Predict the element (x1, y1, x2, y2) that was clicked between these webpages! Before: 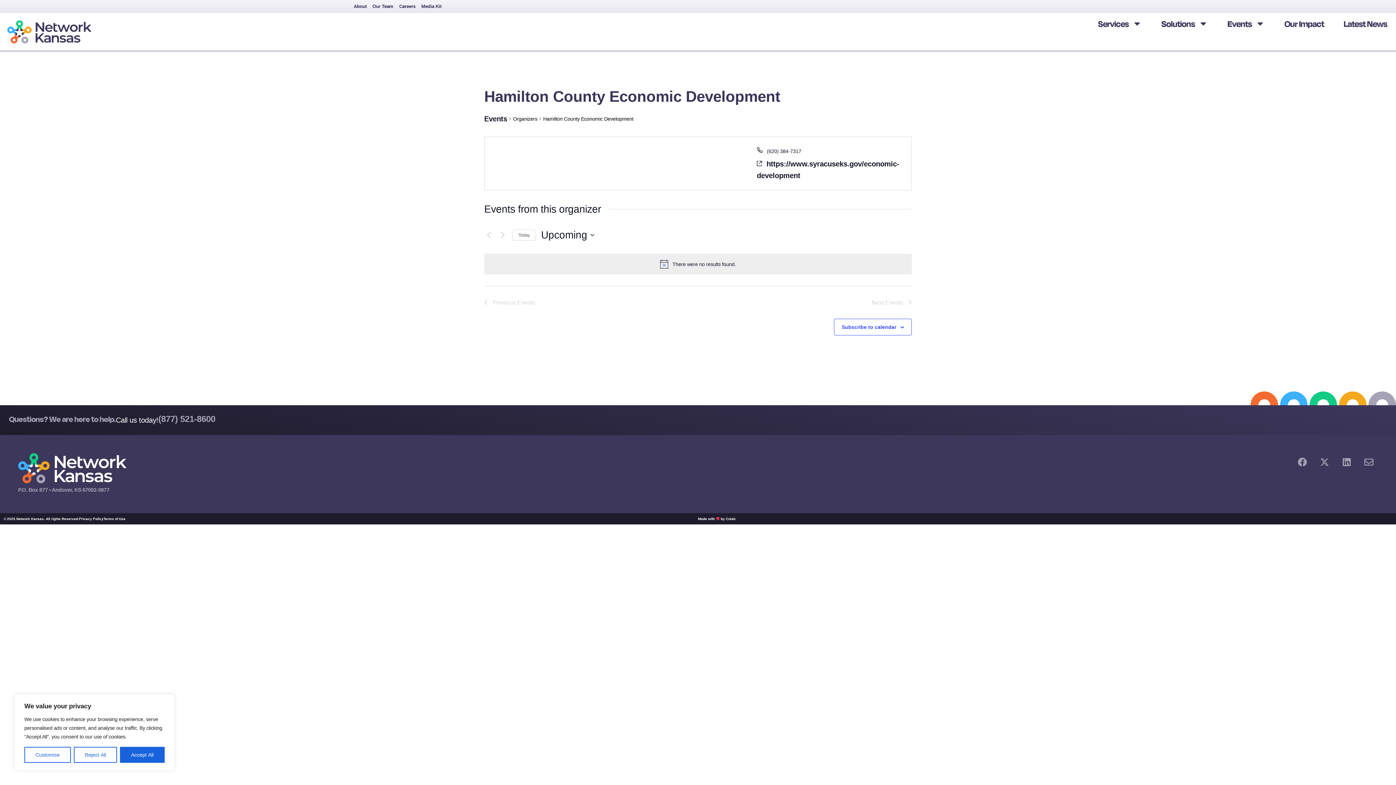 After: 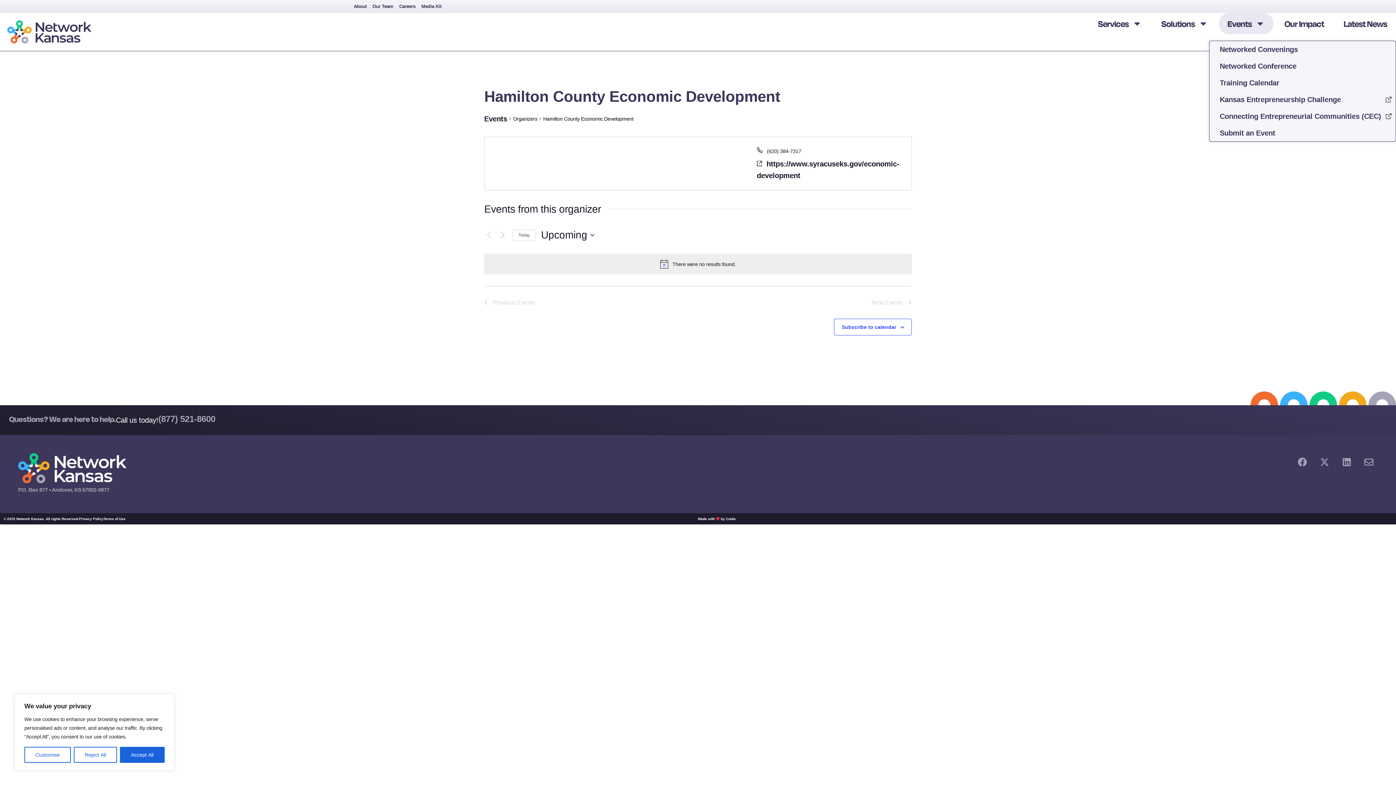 Action: label: Events bbox: (1219, 13, 1273, 34)